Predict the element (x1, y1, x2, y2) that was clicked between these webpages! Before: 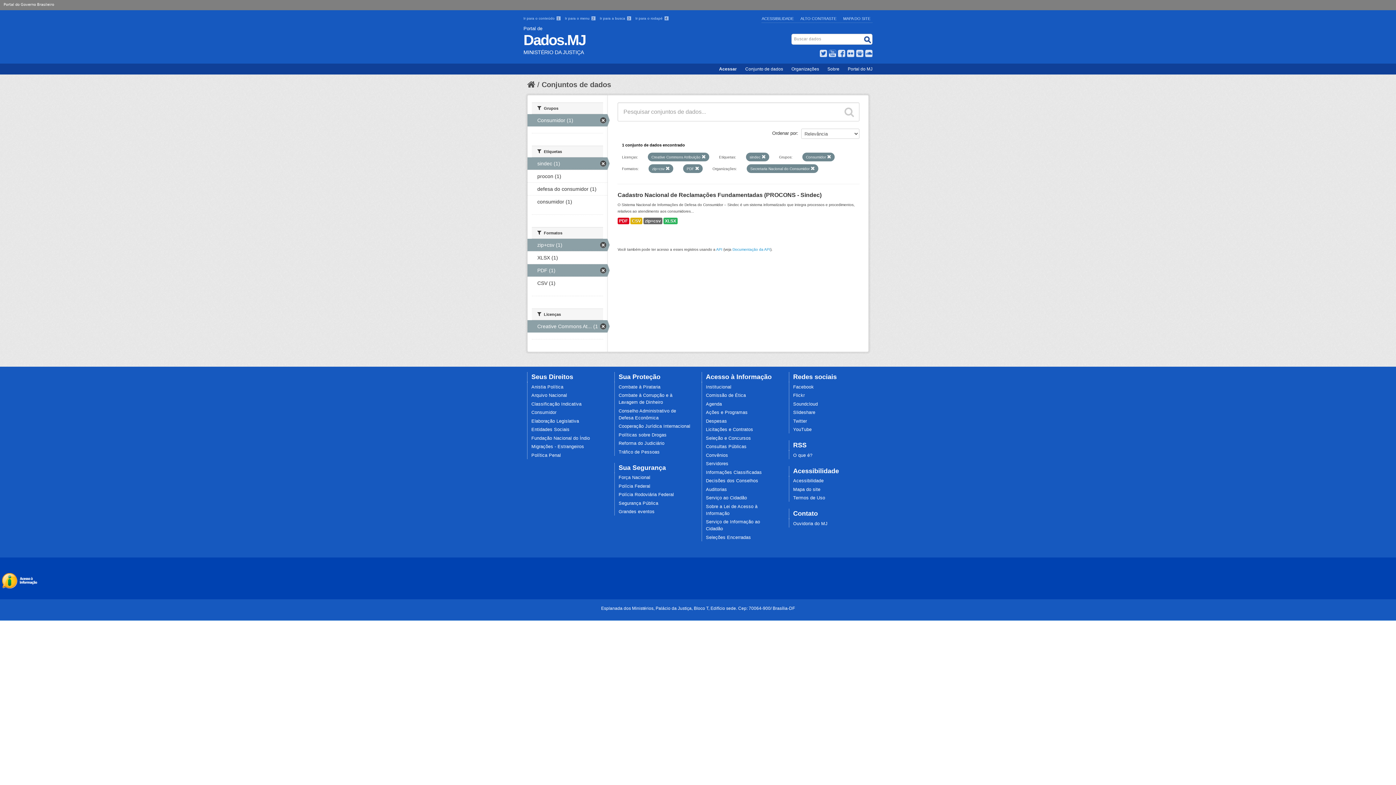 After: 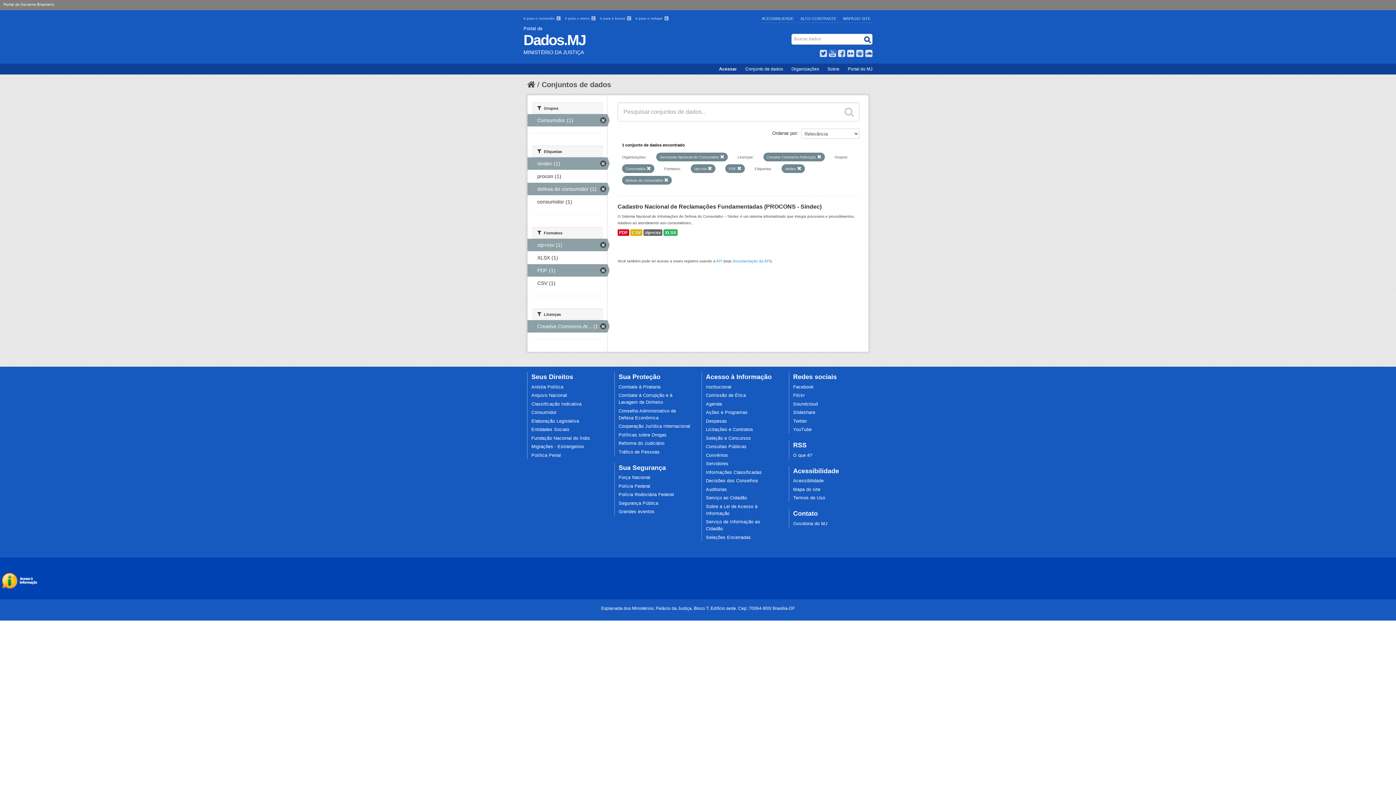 Action: bbox: (527, 182, 607, 195) label: defesa do consumidor (1)